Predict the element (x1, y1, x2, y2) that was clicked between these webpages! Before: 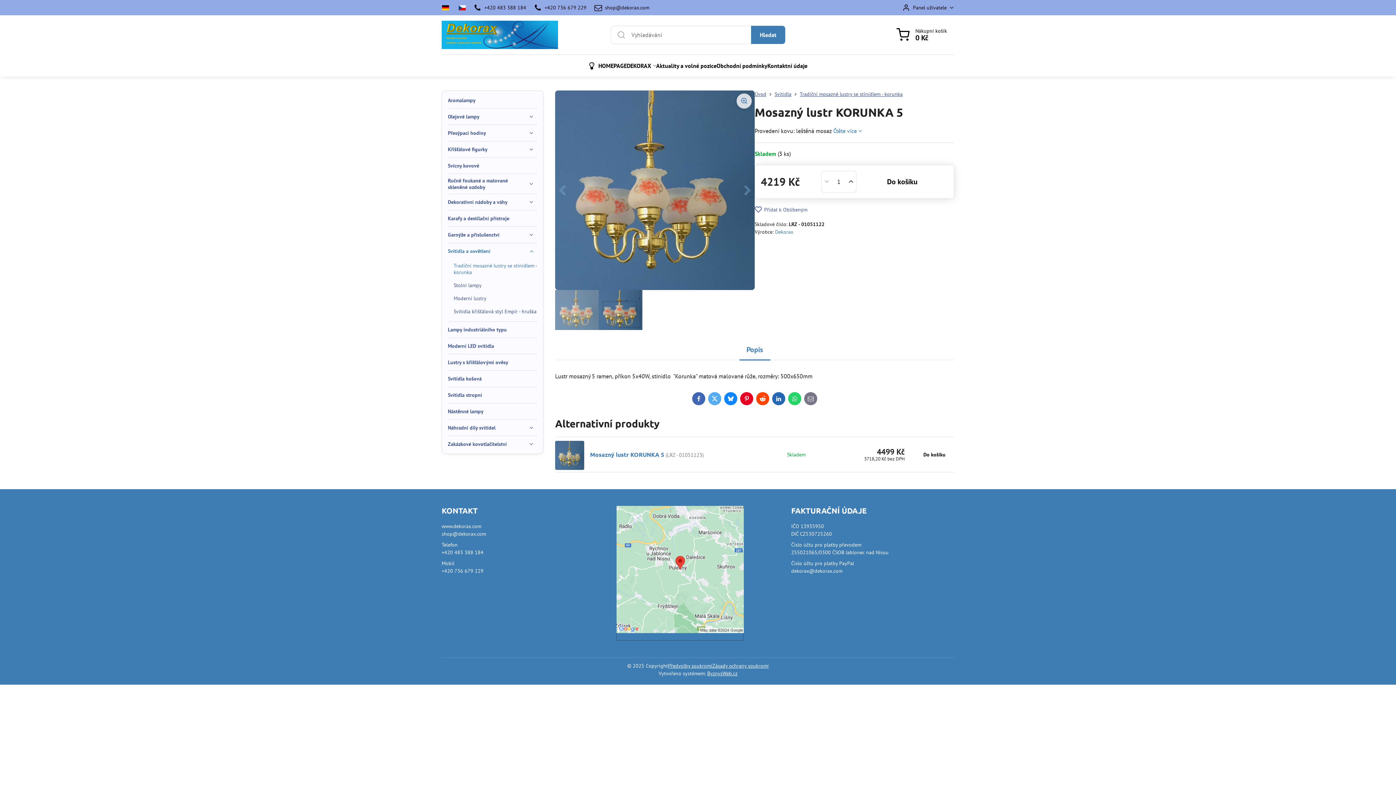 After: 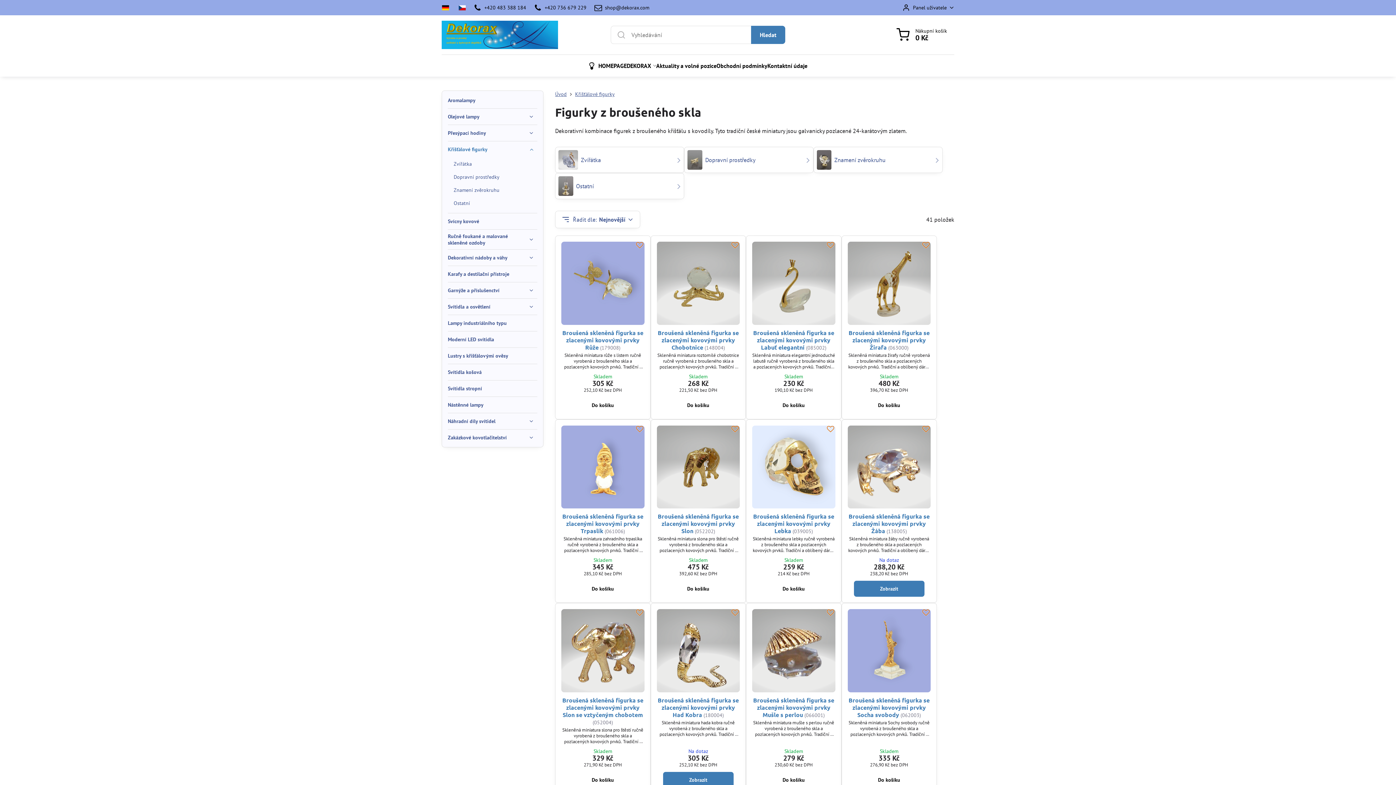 Action: bbox: (448, 141, 537, 157) label: Křišťálové figurky